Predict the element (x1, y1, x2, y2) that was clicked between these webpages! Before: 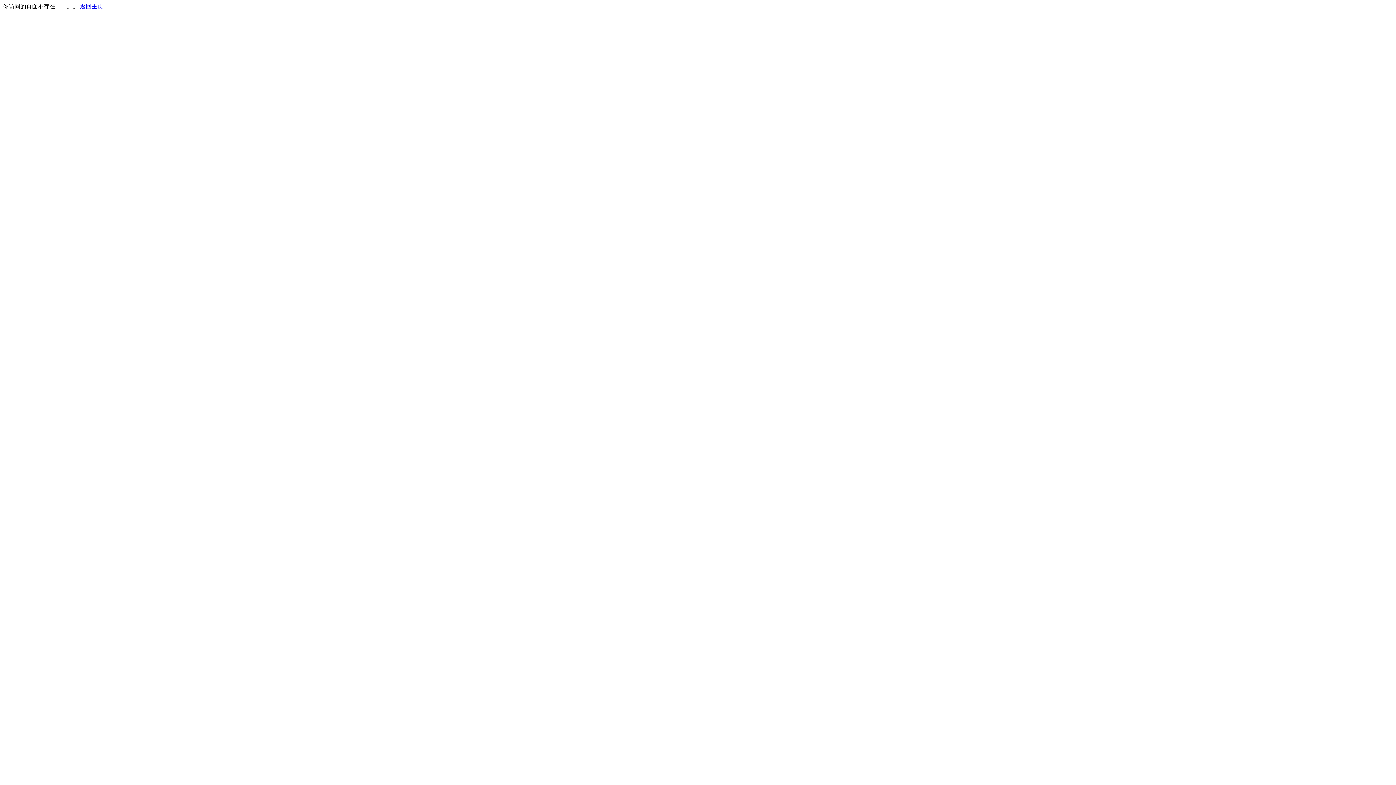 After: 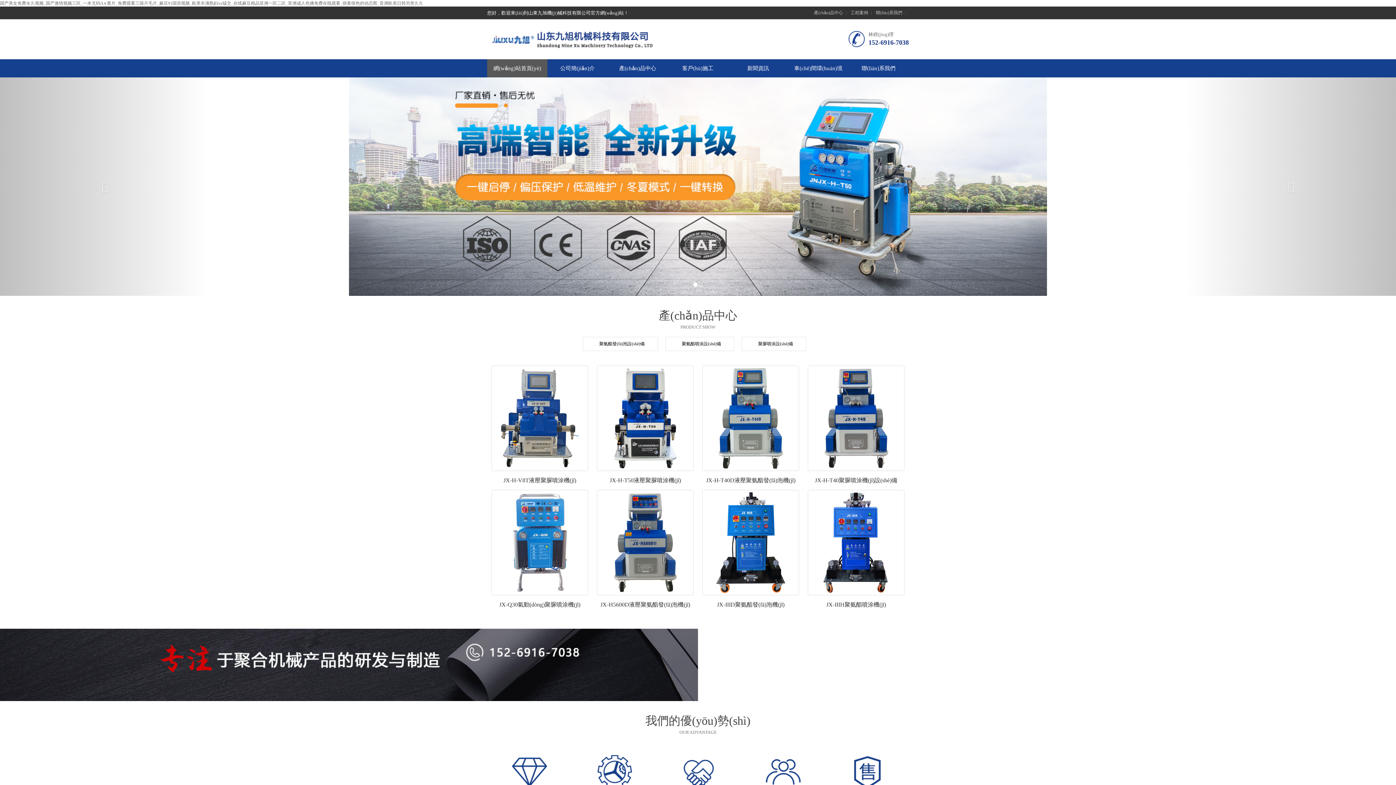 Action: bbox: (80, 3, 103, 9) label: 返回主页